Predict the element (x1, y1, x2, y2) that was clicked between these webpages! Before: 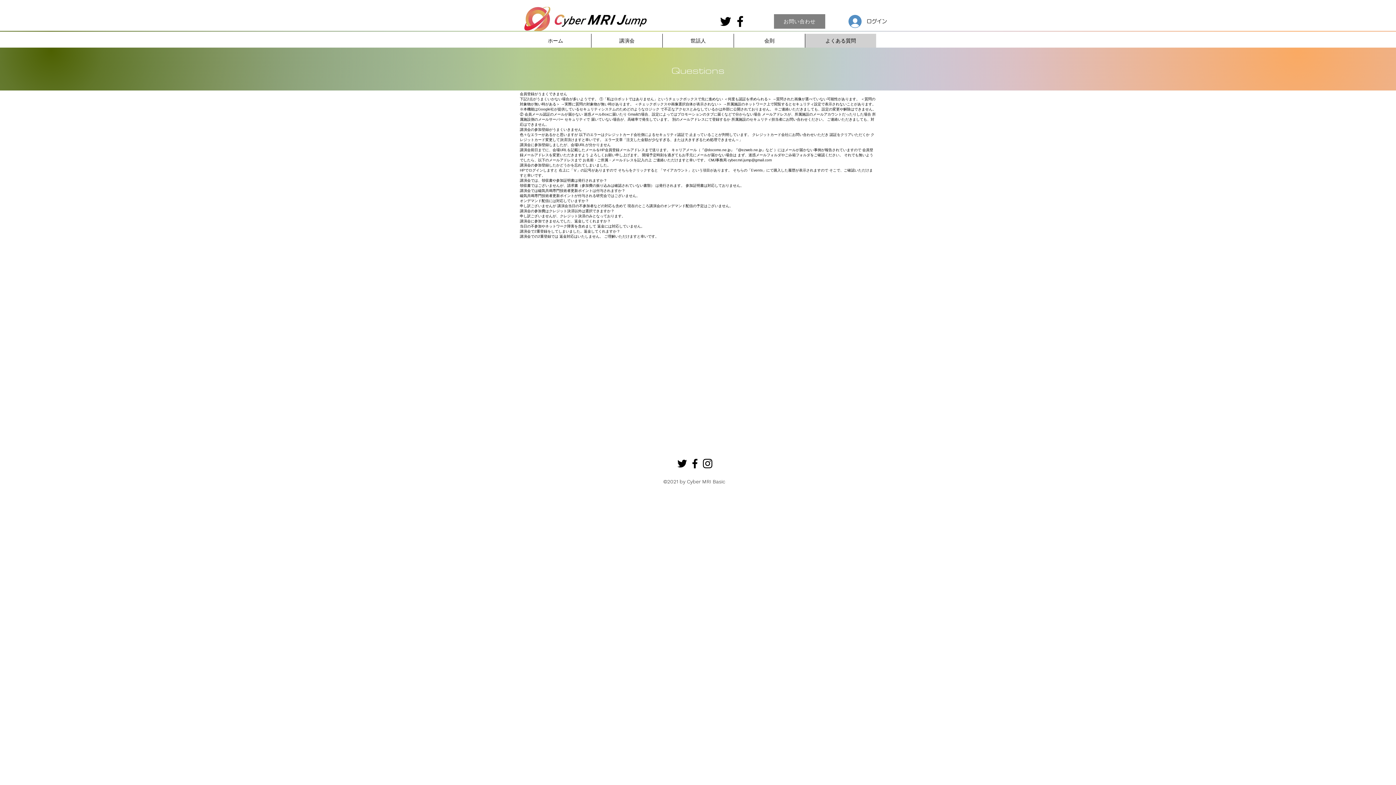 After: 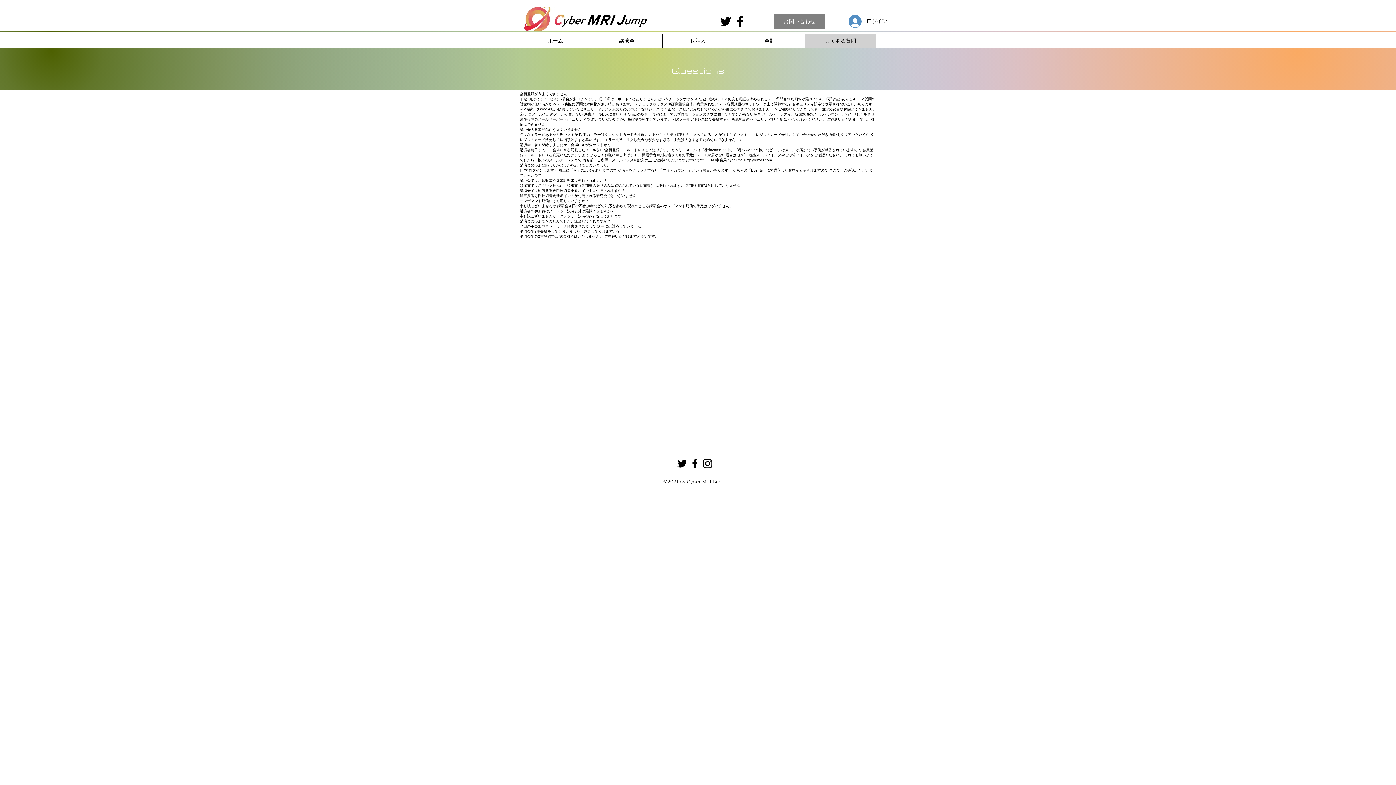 Action: bbox: (701, 457, 714, 470) label: Instagram